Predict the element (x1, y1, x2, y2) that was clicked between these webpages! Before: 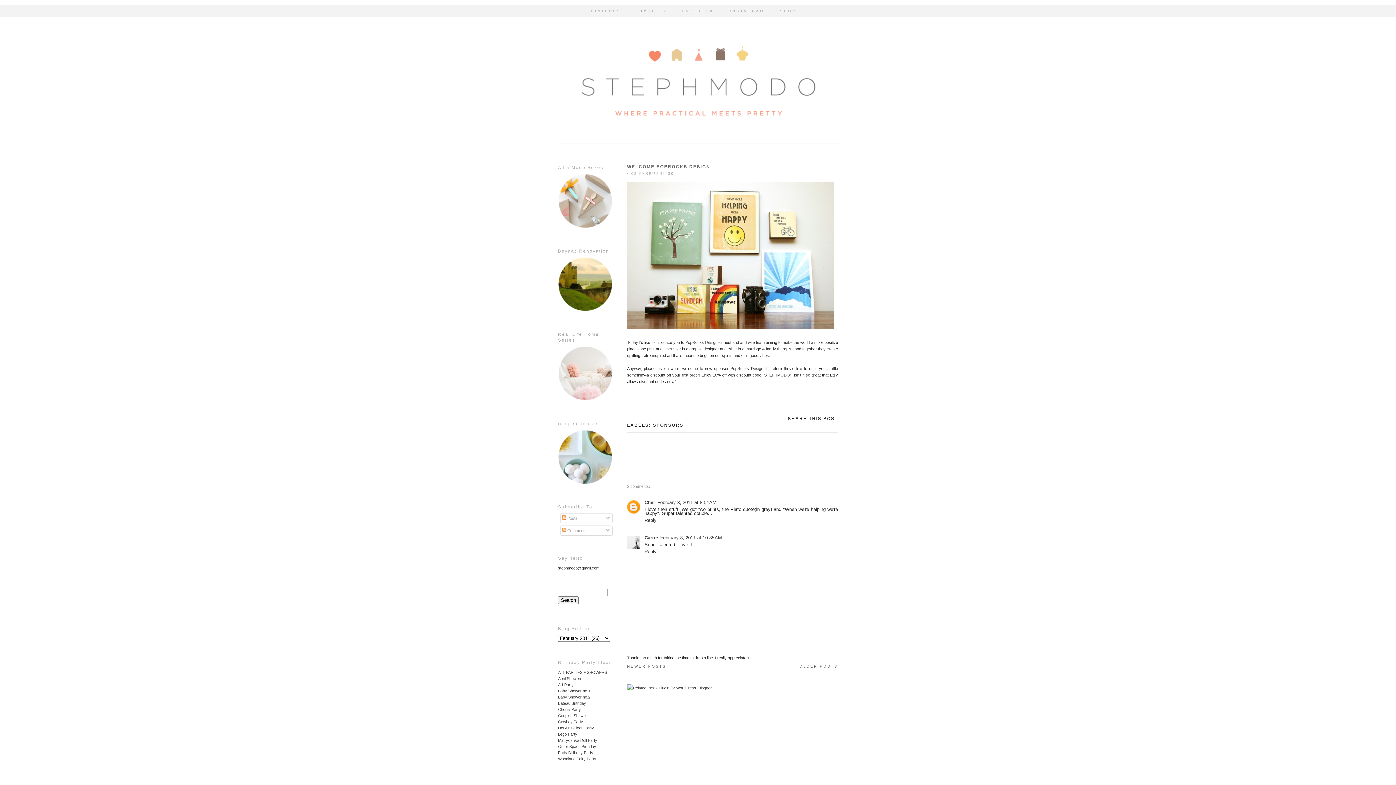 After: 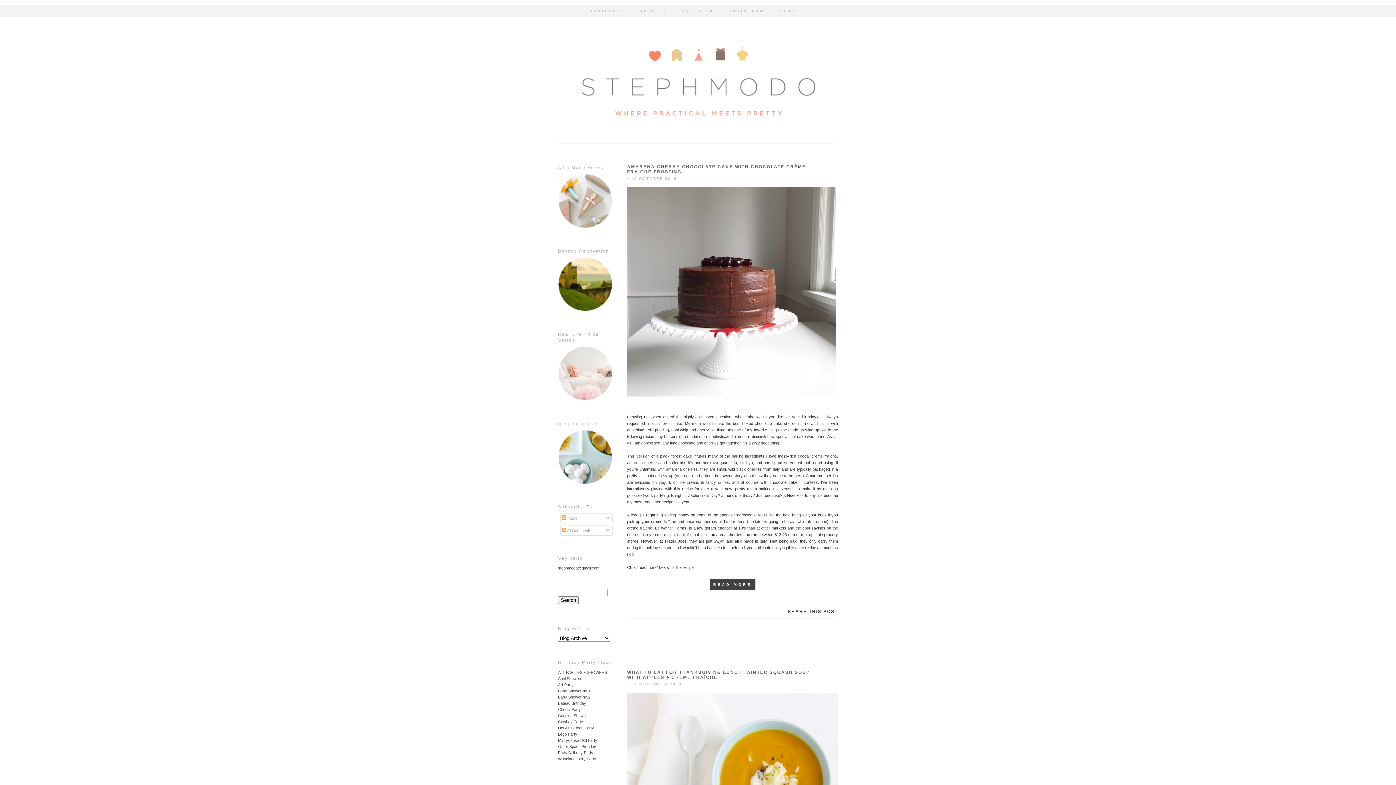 Action: bbox: (558, 4, 838, 143)